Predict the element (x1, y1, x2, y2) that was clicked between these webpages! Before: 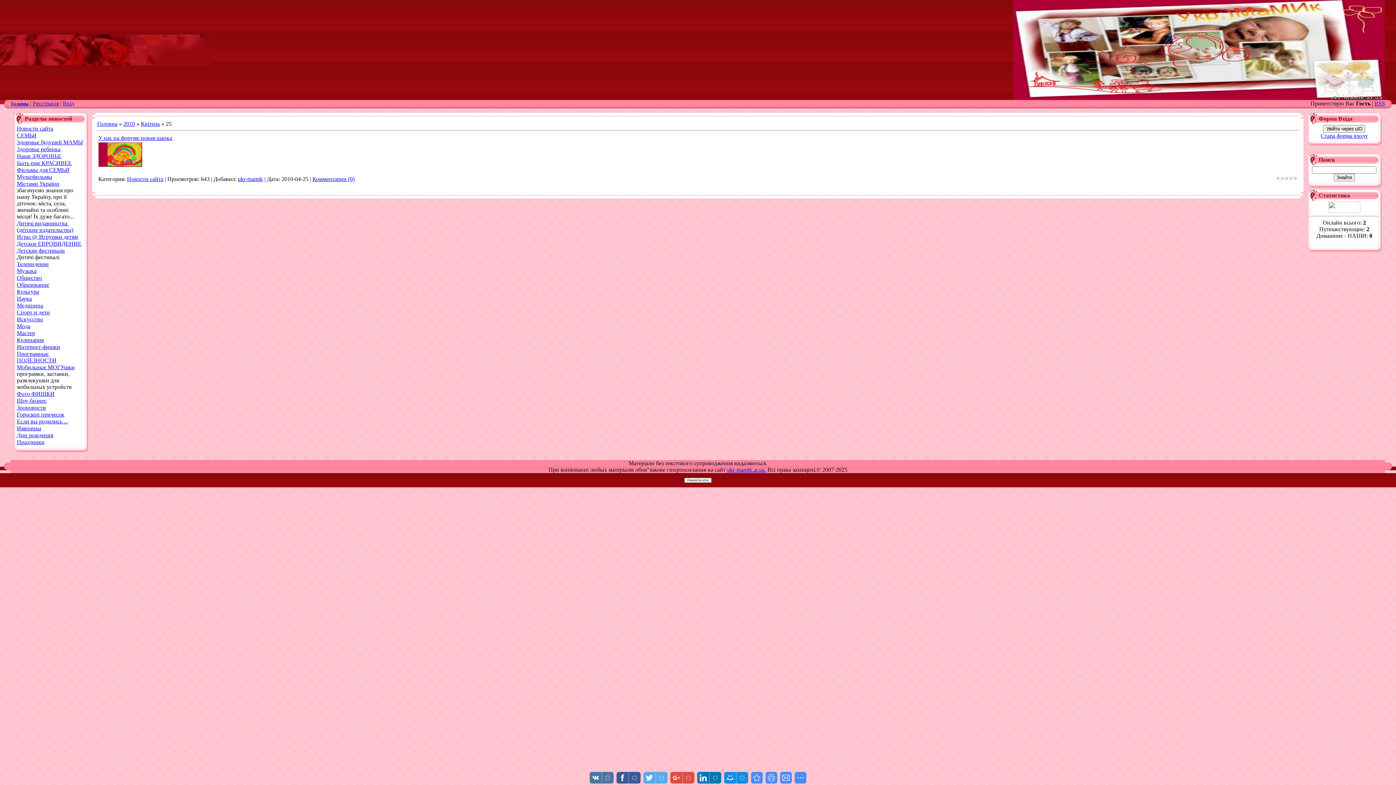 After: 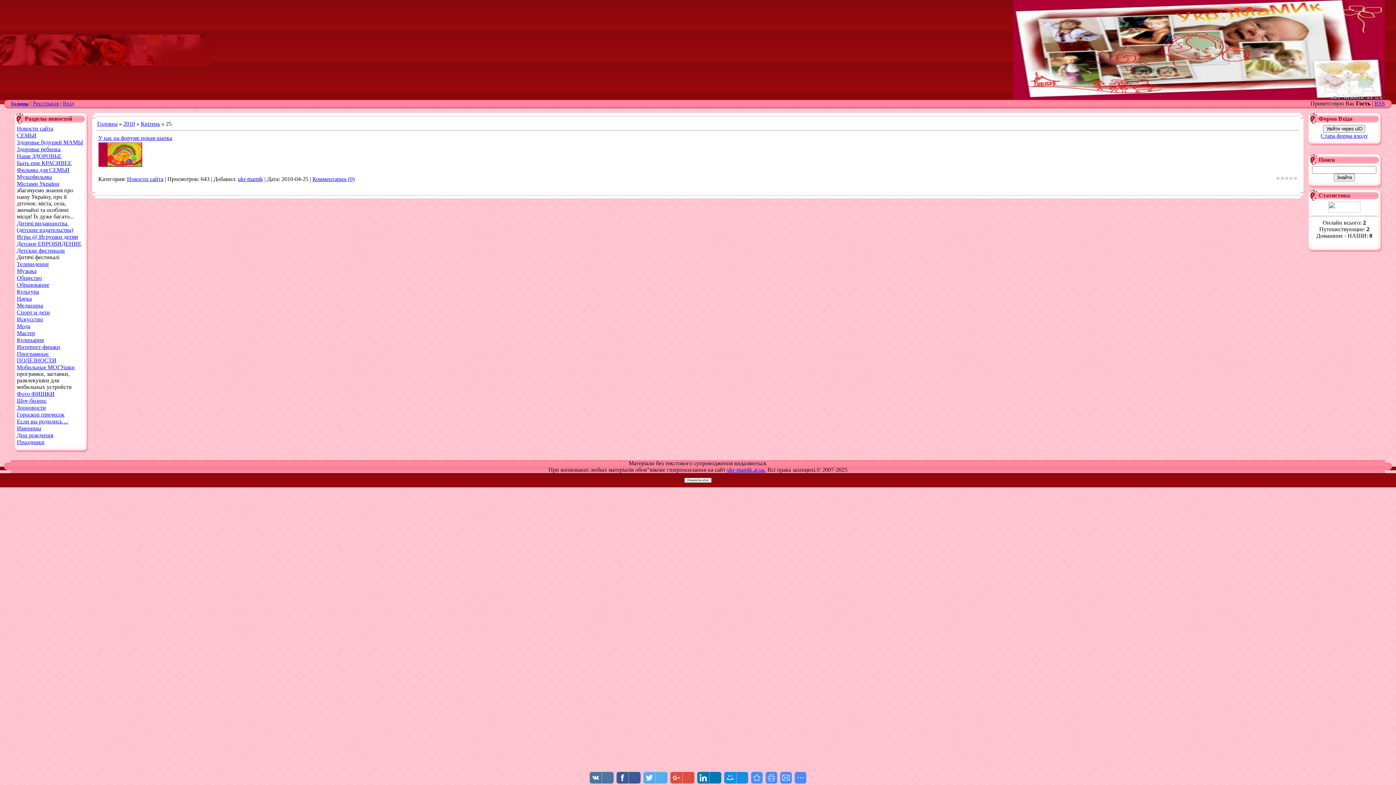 Action: bbox: (140, 120, 160, 126) label: Квітень